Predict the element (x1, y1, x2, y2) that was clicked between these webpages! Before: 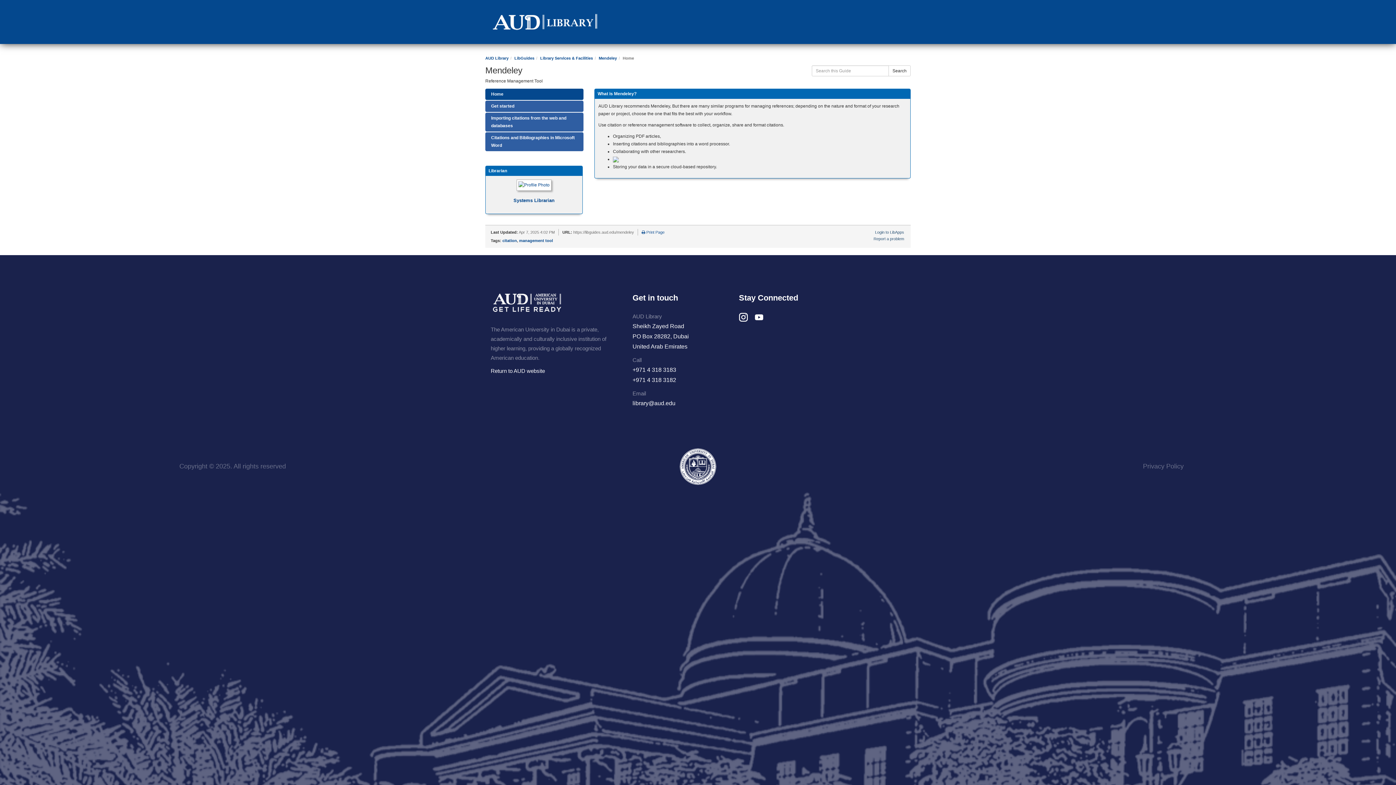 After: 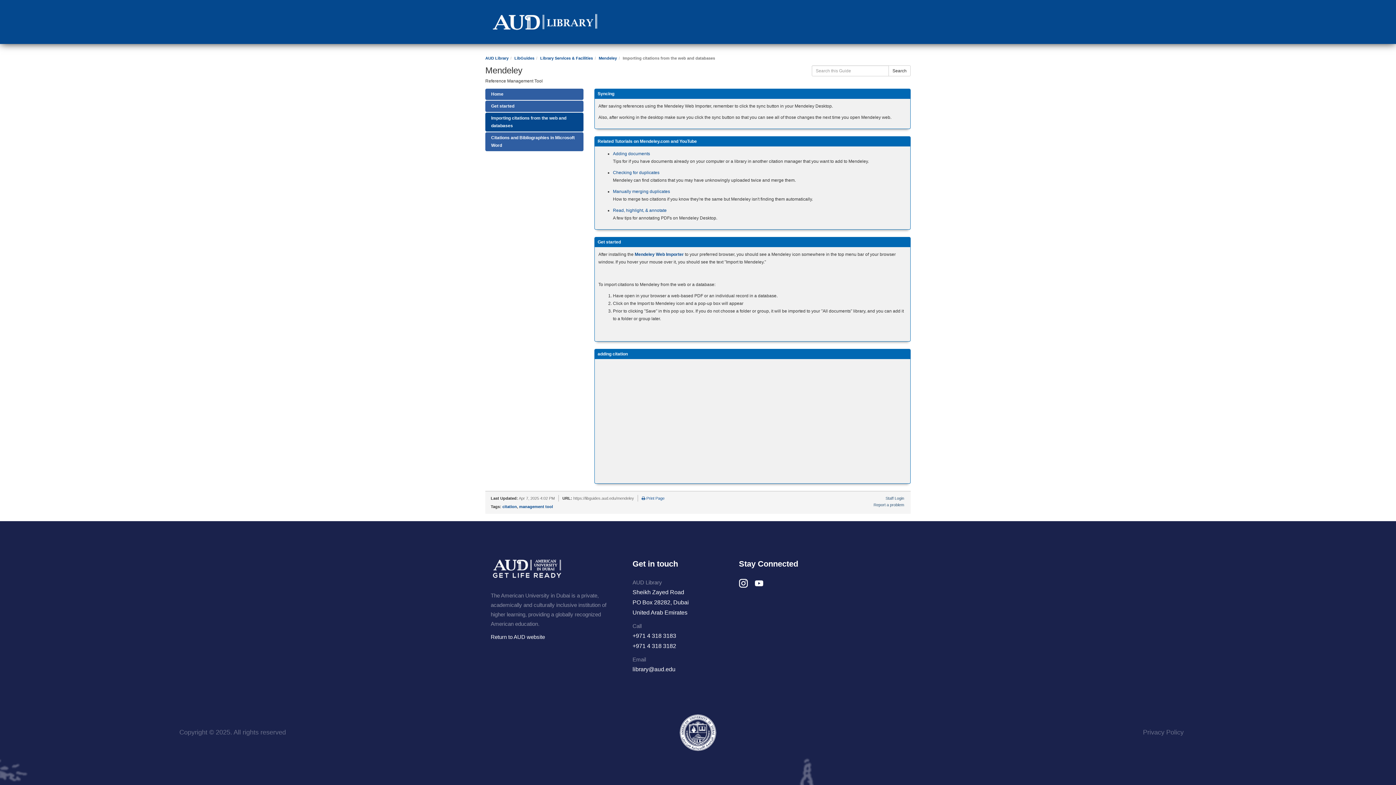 Action: bbox: (485, 112, 583, 131) label: Importing citations from the web and databases